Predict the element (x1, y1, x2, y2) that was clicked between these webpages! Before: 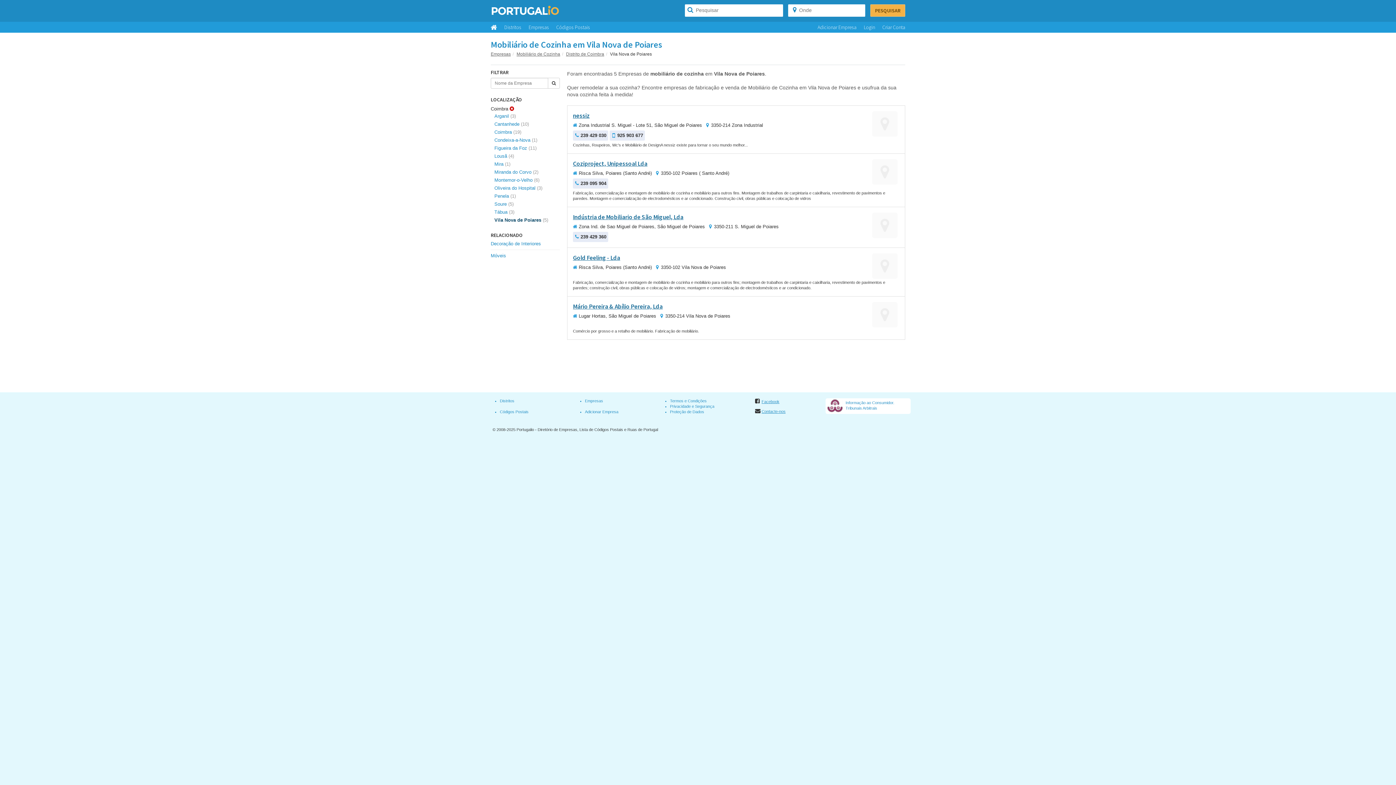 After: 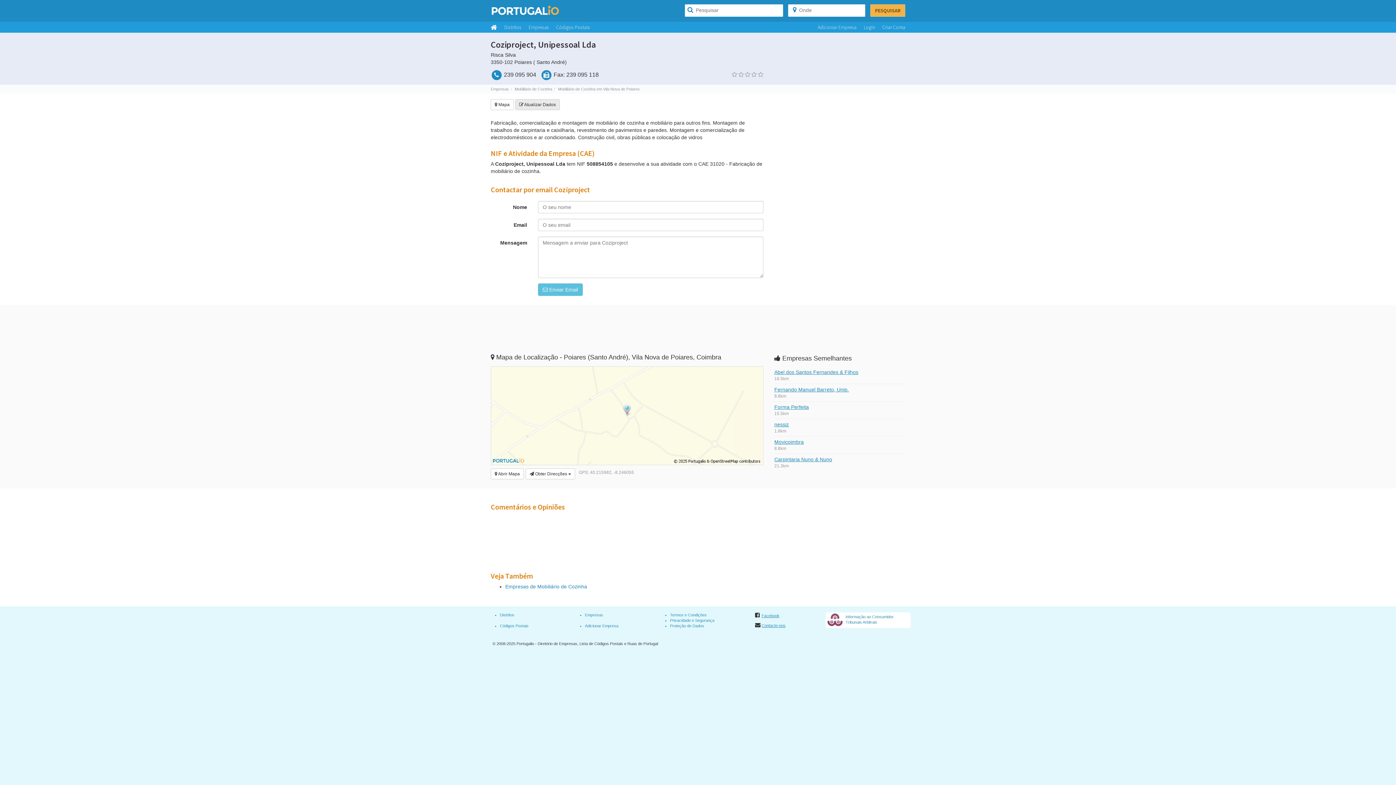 Action: bbox: (573, 159, 899, 170) label: Coziproject, Unipessoal Lda